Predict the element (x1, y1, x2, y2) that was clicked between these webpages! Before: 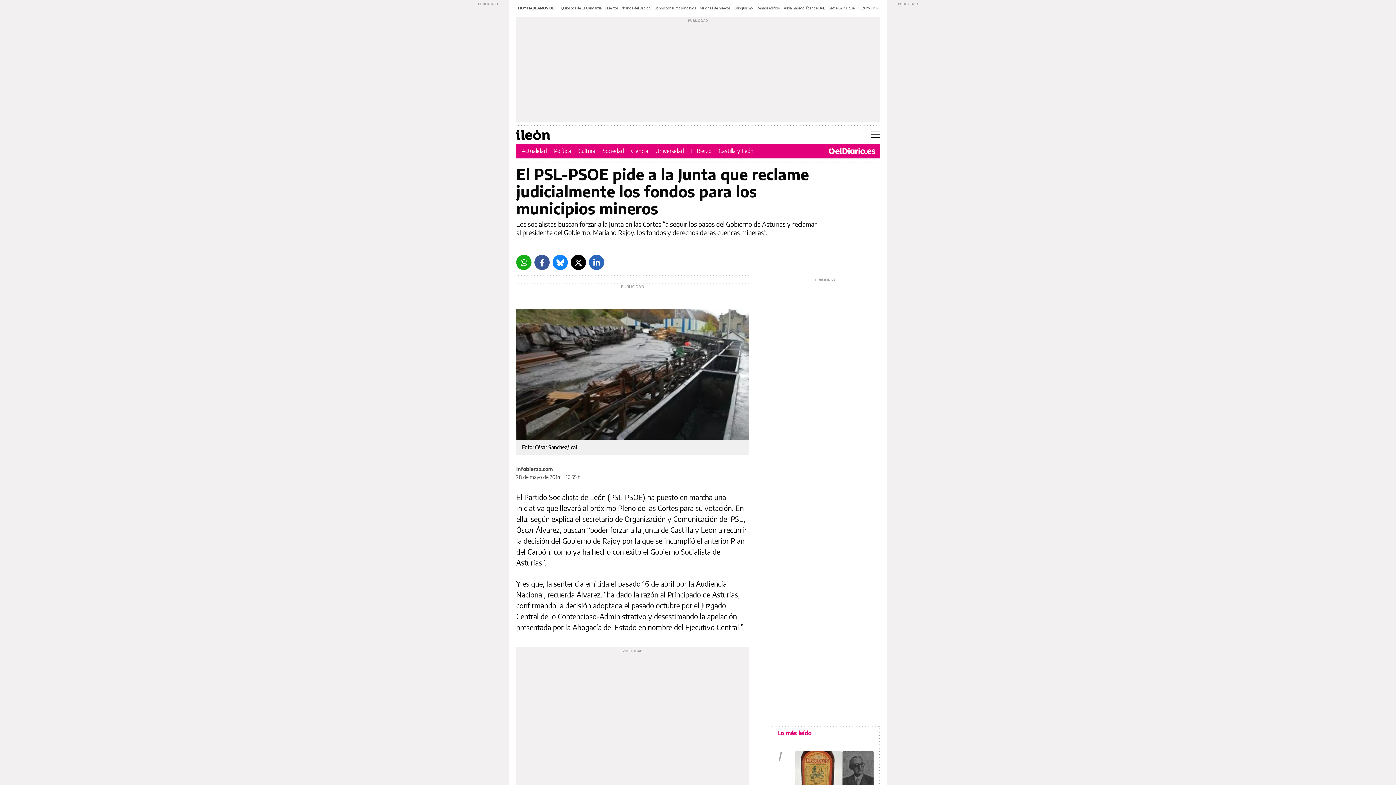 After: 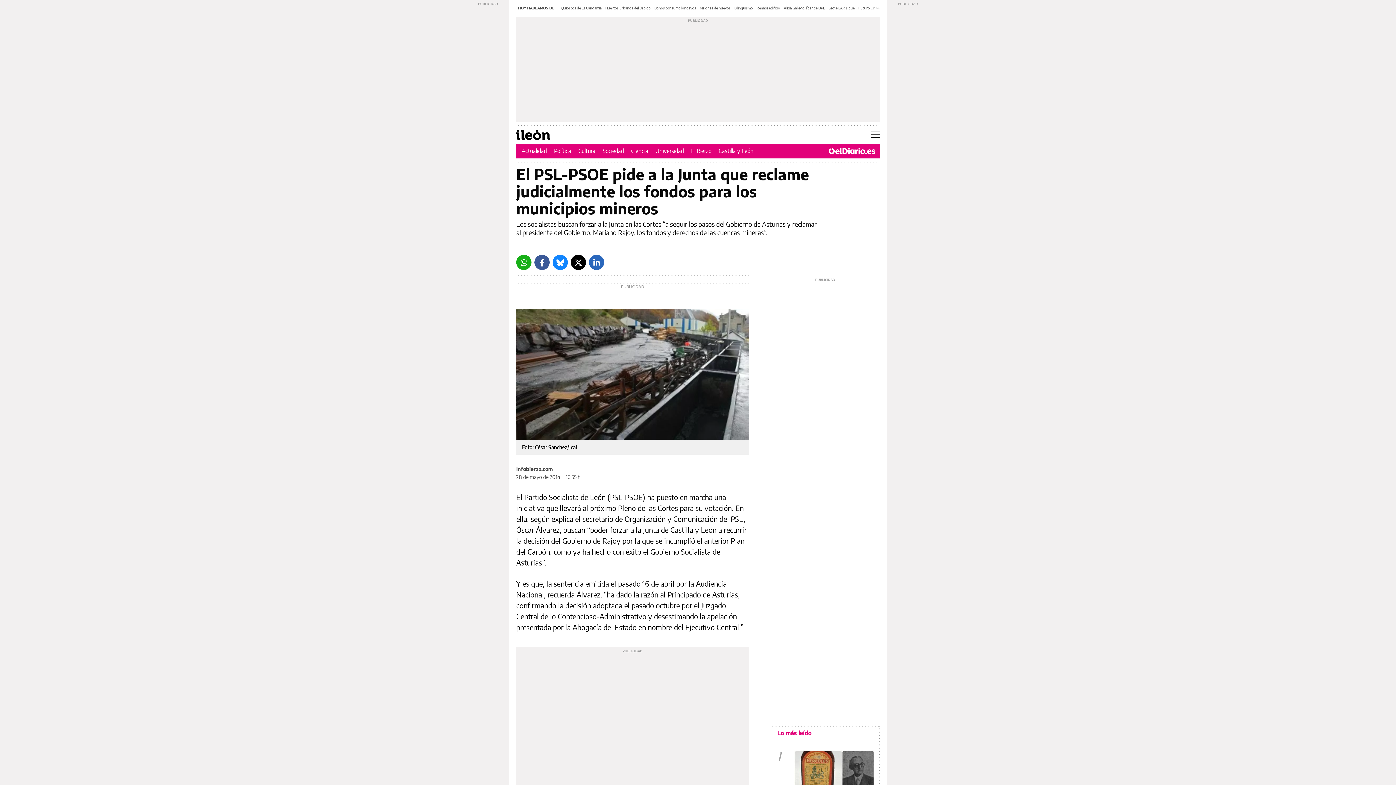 Action: label: Twitter bbox: (570, 254, 586, 270)